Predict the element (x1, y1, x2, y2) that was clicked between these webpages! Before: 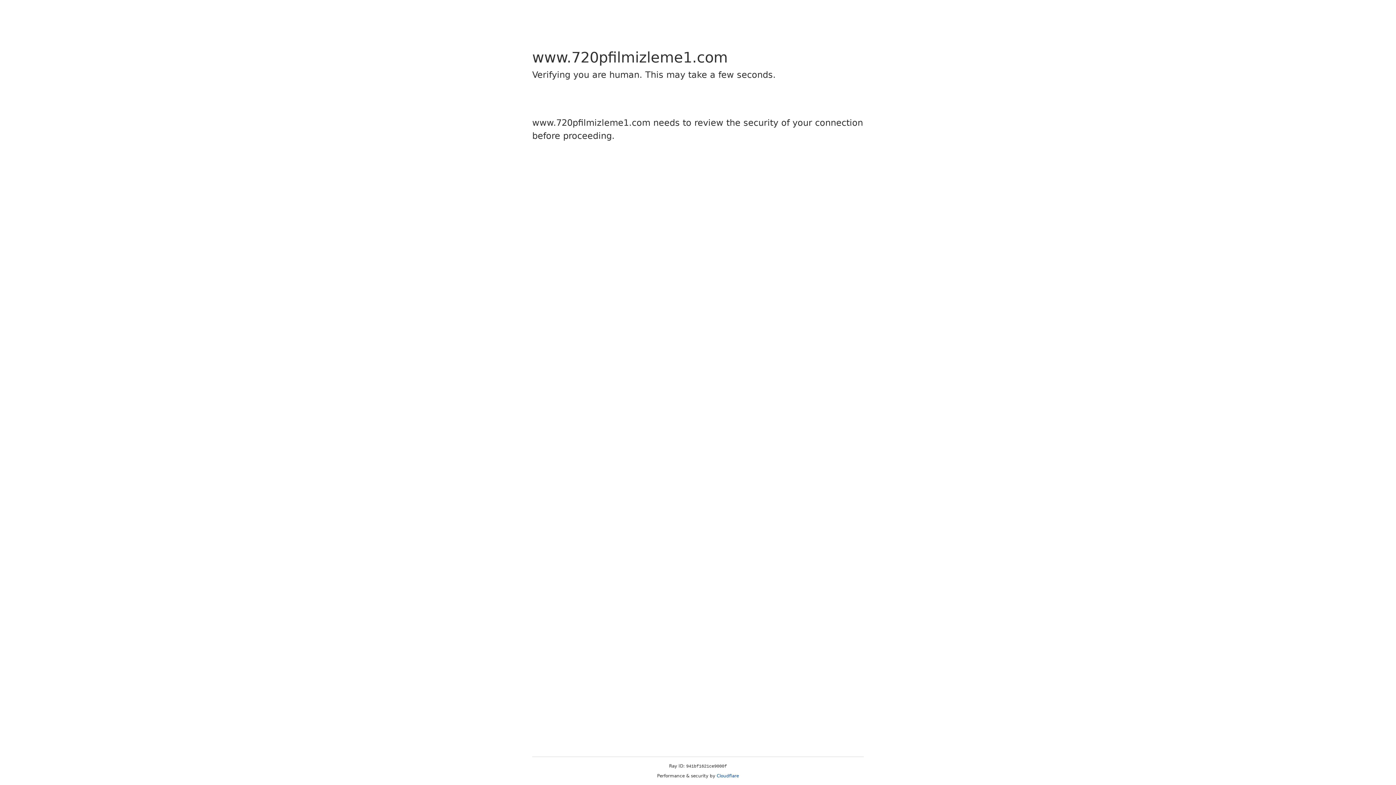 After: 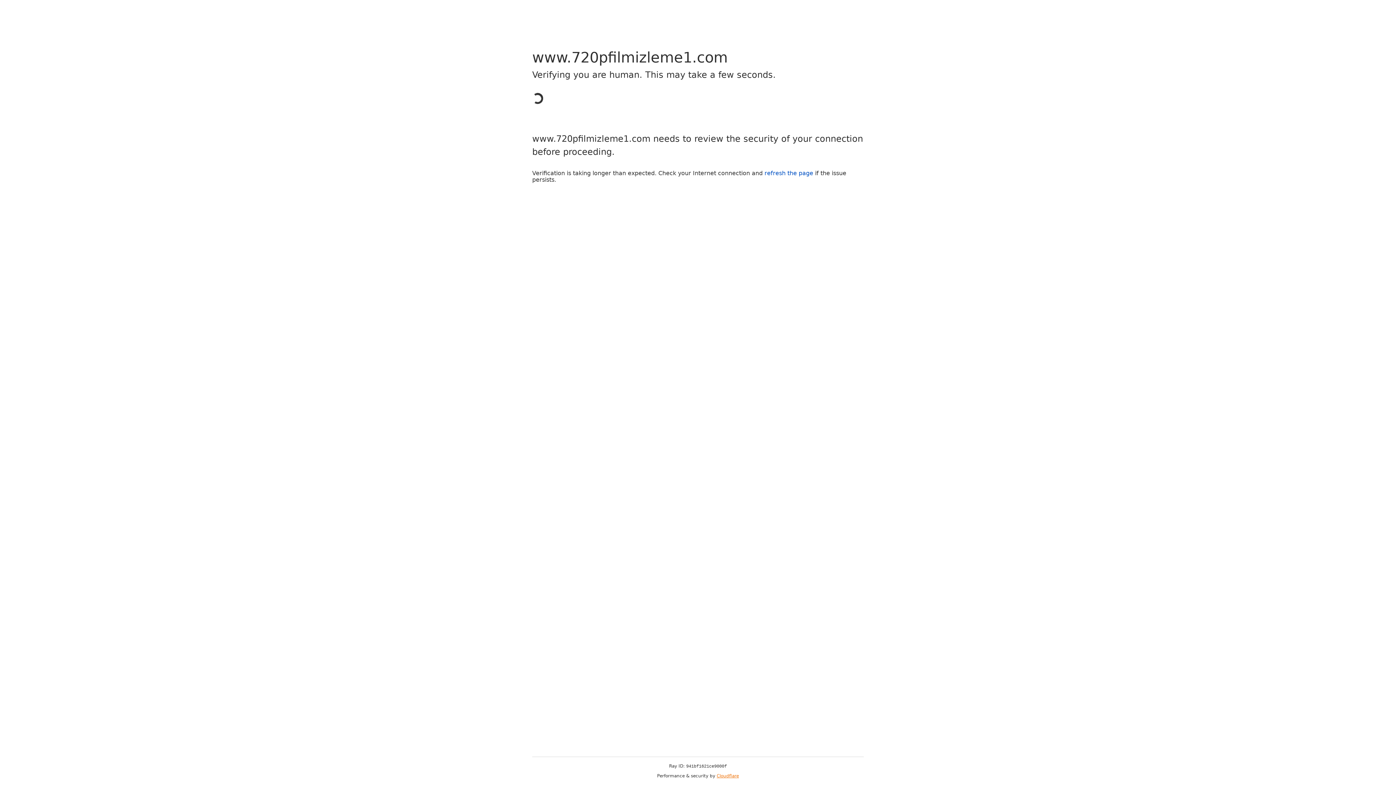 Action: bbox: (716, 773, 739, 778) label: Cloudflare